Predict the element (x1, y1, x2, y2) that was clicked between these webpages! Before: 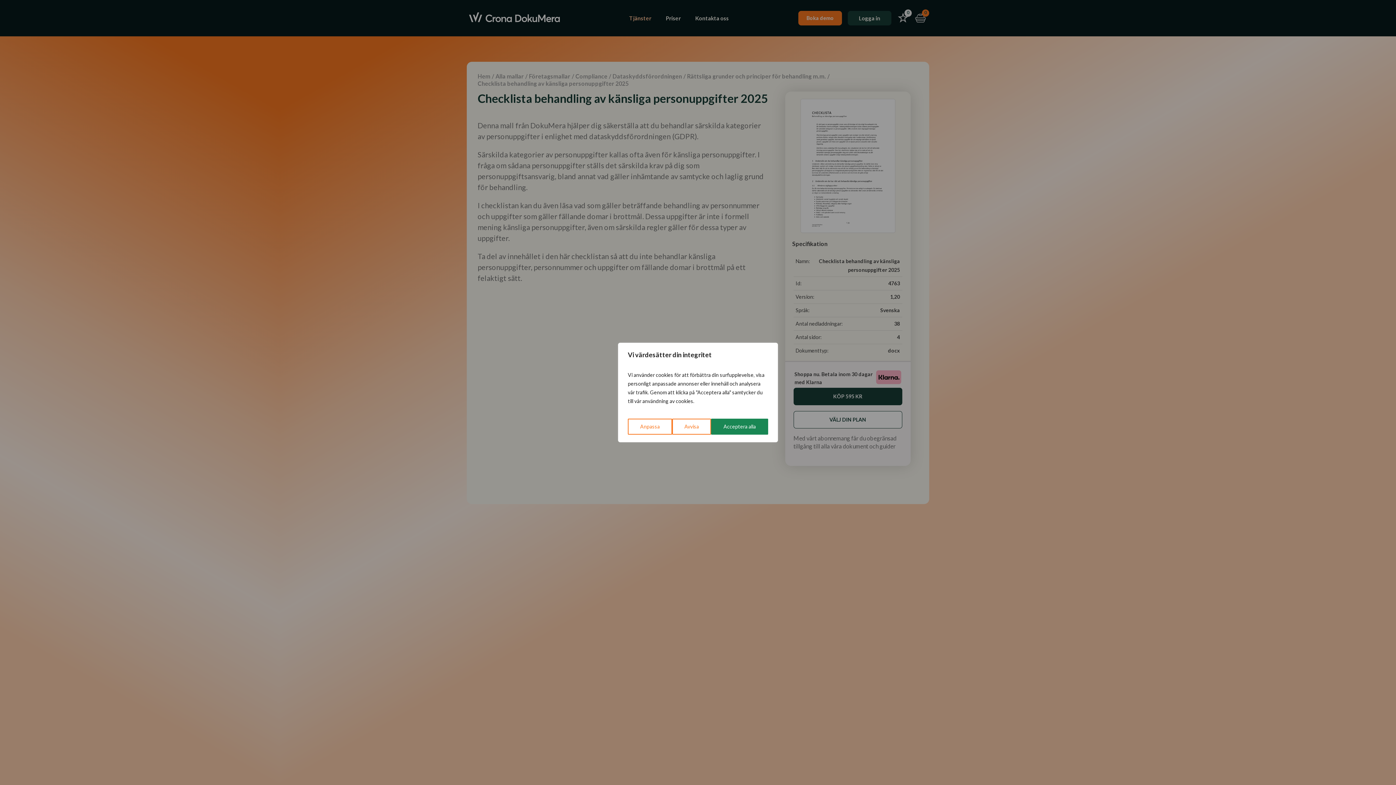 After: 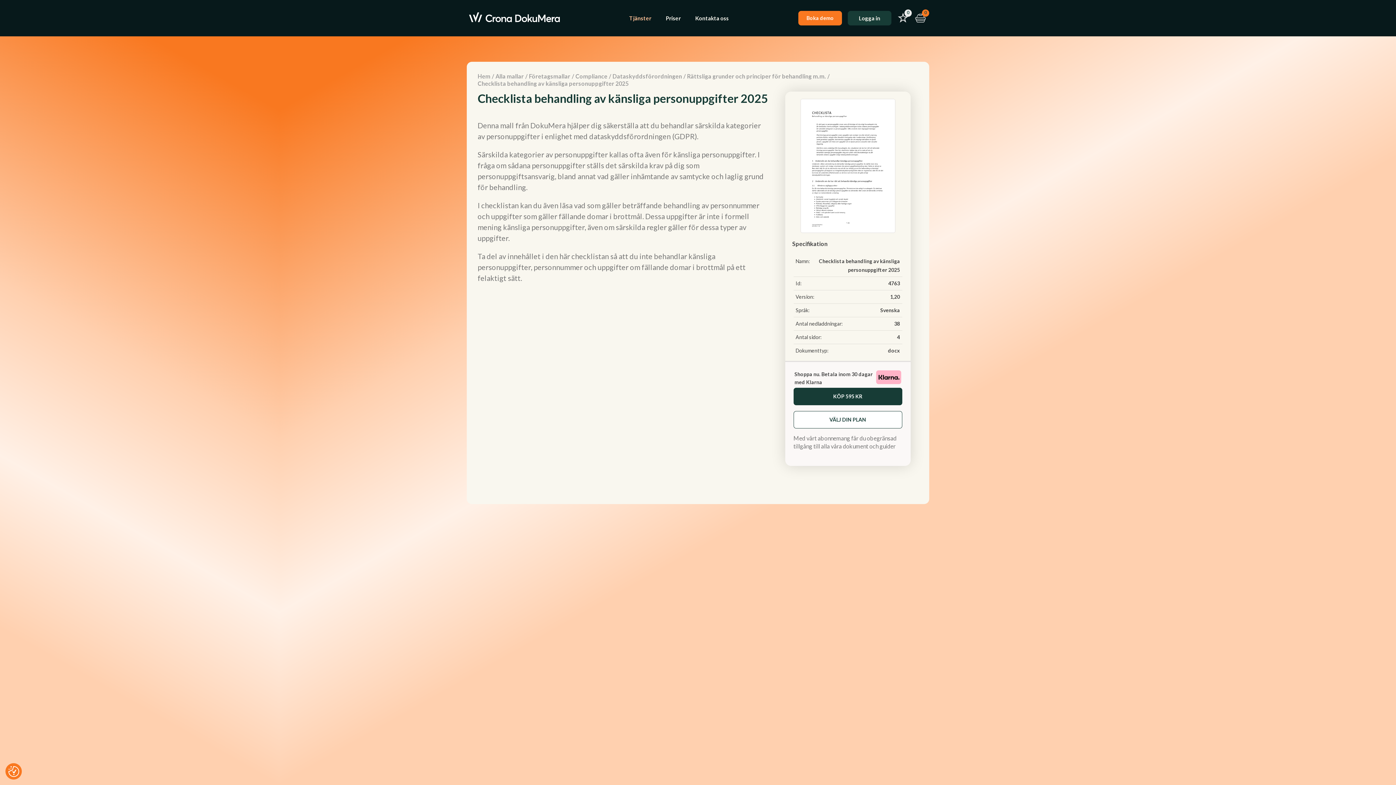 Action: bbox: (672, 418, 711, 434) label: Avvisa